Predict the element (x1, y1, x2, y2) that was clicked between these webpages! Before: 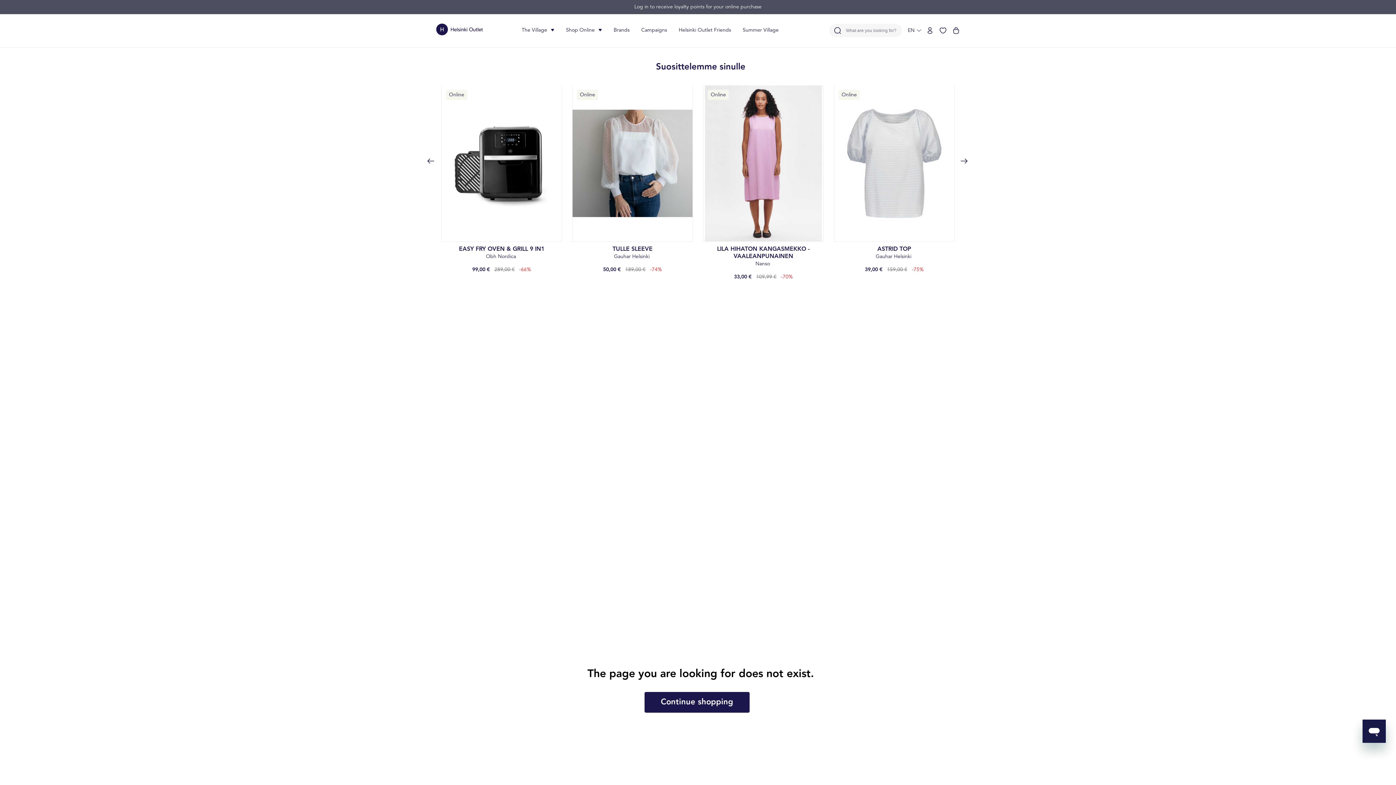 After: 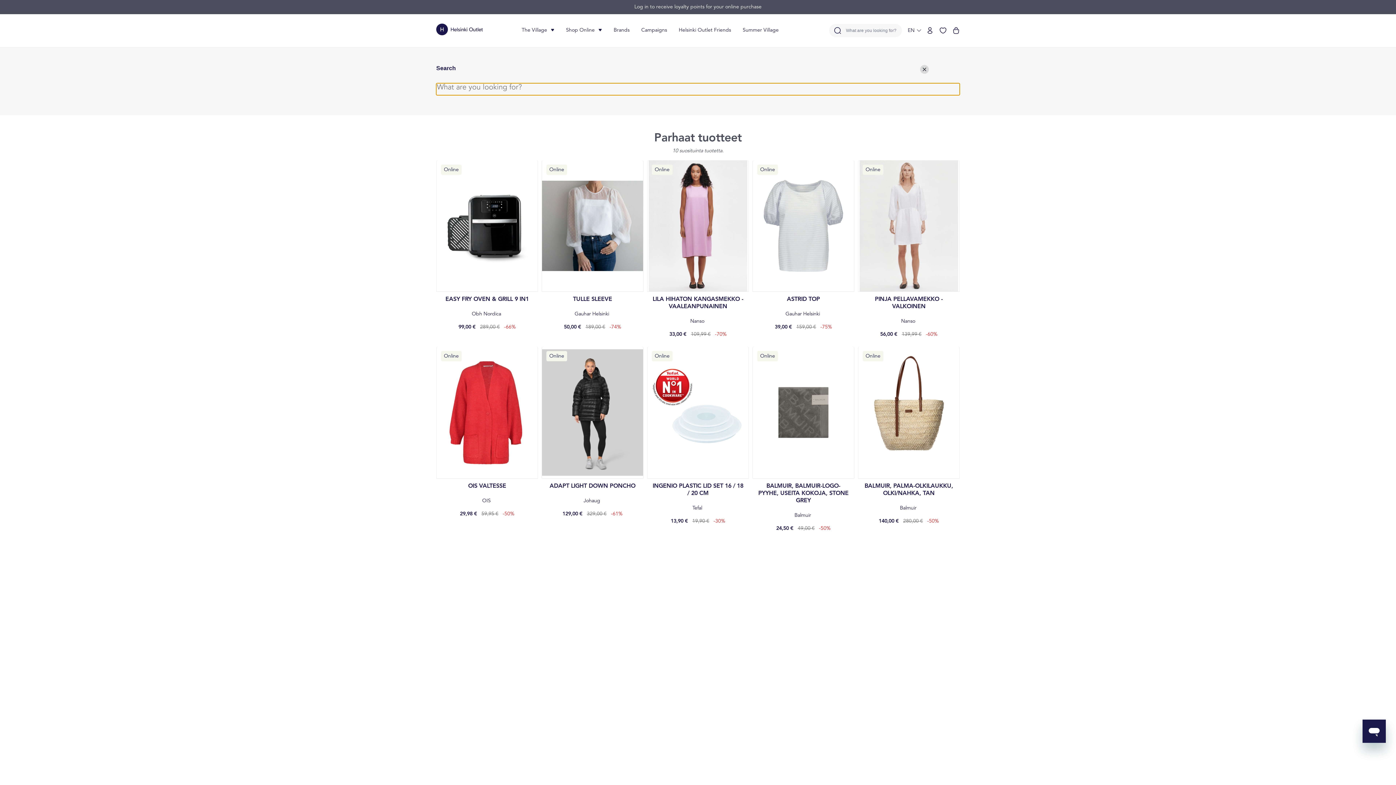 Action: bbox: (843, 28, 896, 33) label: What are you looking for?